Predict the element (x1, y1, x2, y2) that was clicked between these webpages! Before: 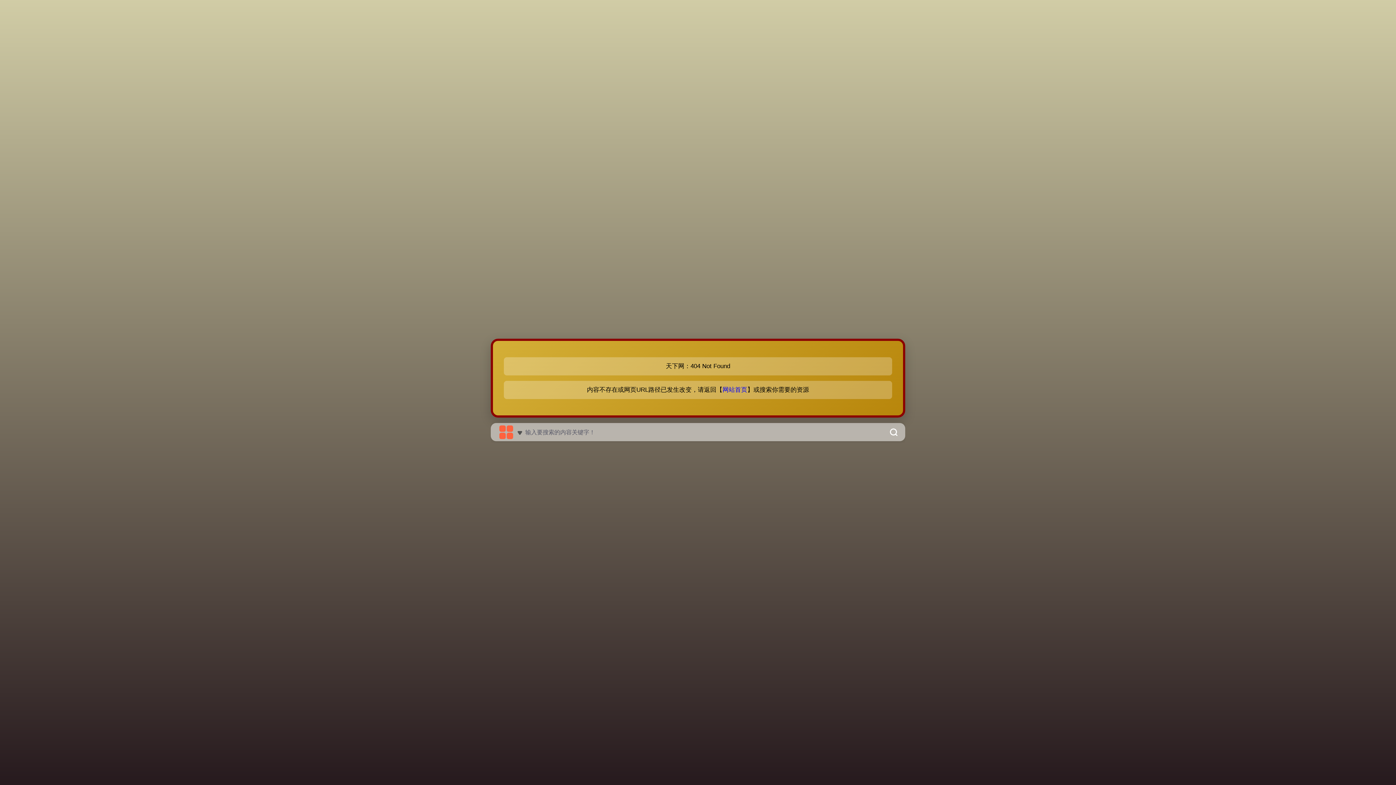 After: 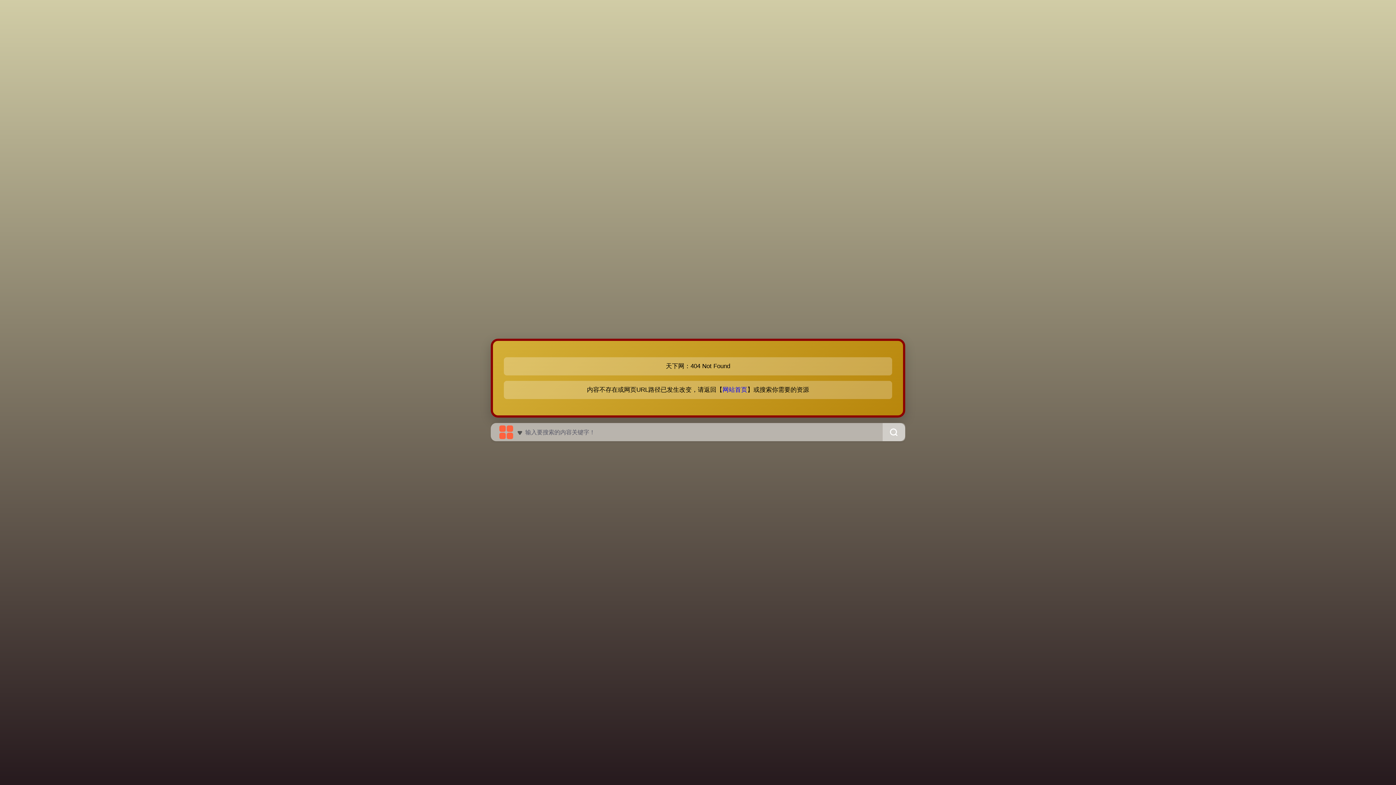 Action: bbox: (882, 423, 905, 441)